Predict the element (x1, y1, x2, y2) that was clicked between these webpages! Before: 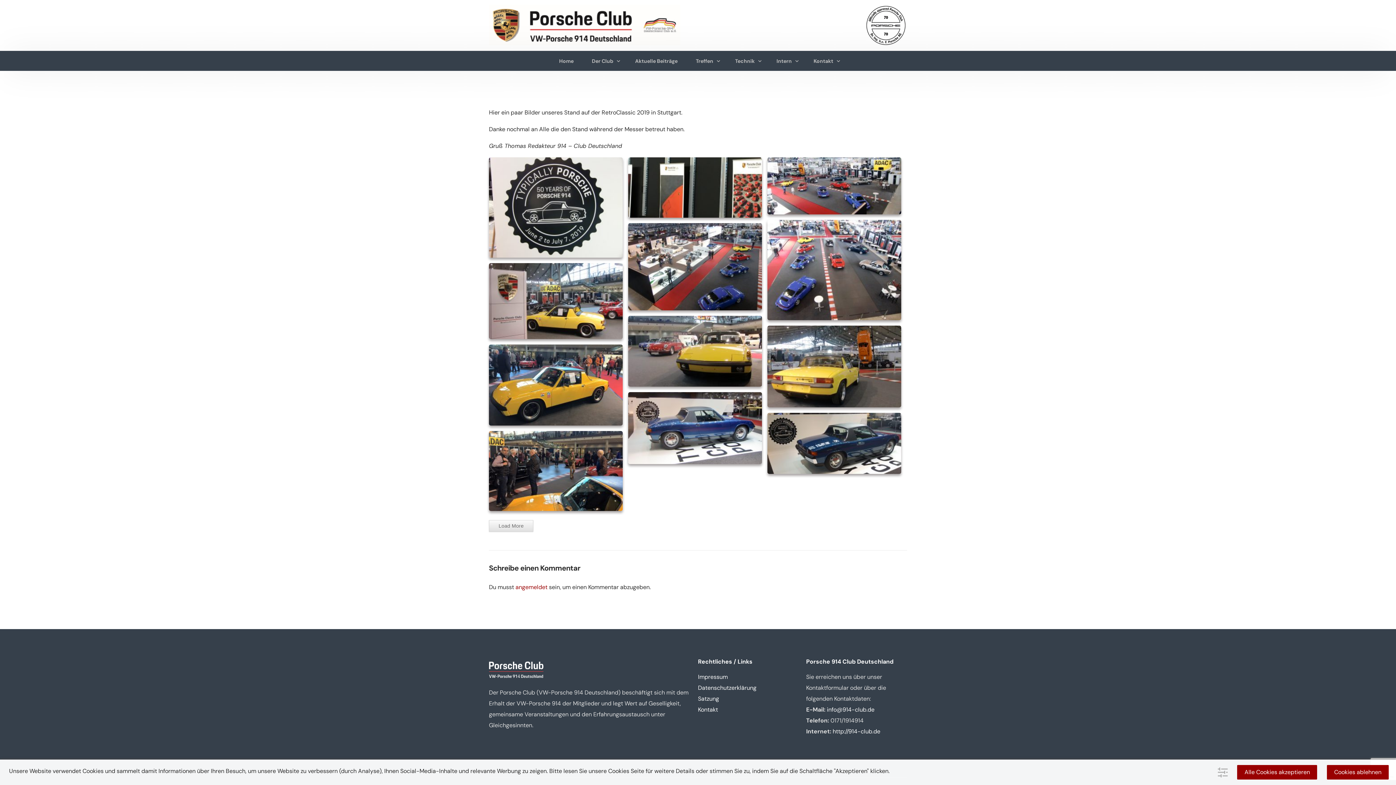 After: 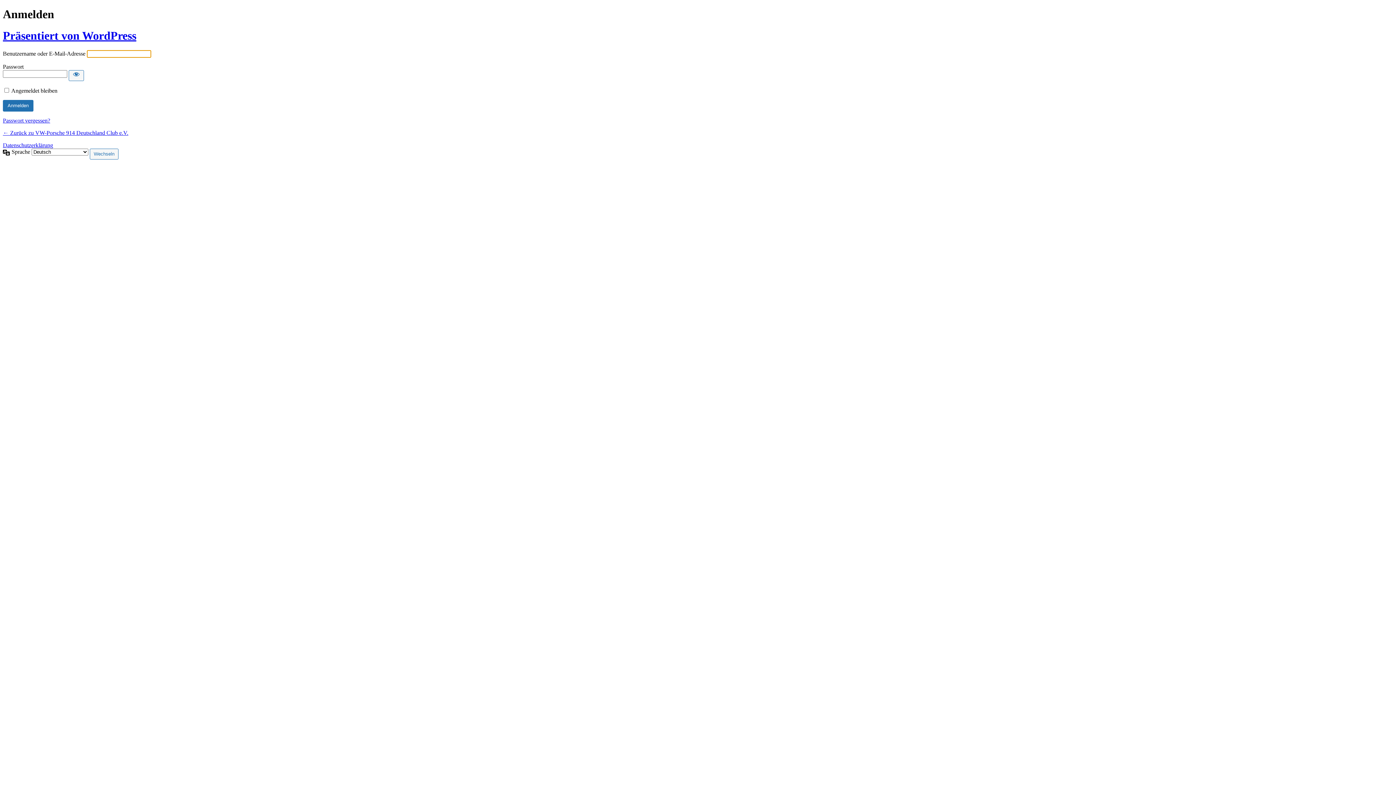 Action: label: angemeldet bbox: (515, 583, 547, 591)